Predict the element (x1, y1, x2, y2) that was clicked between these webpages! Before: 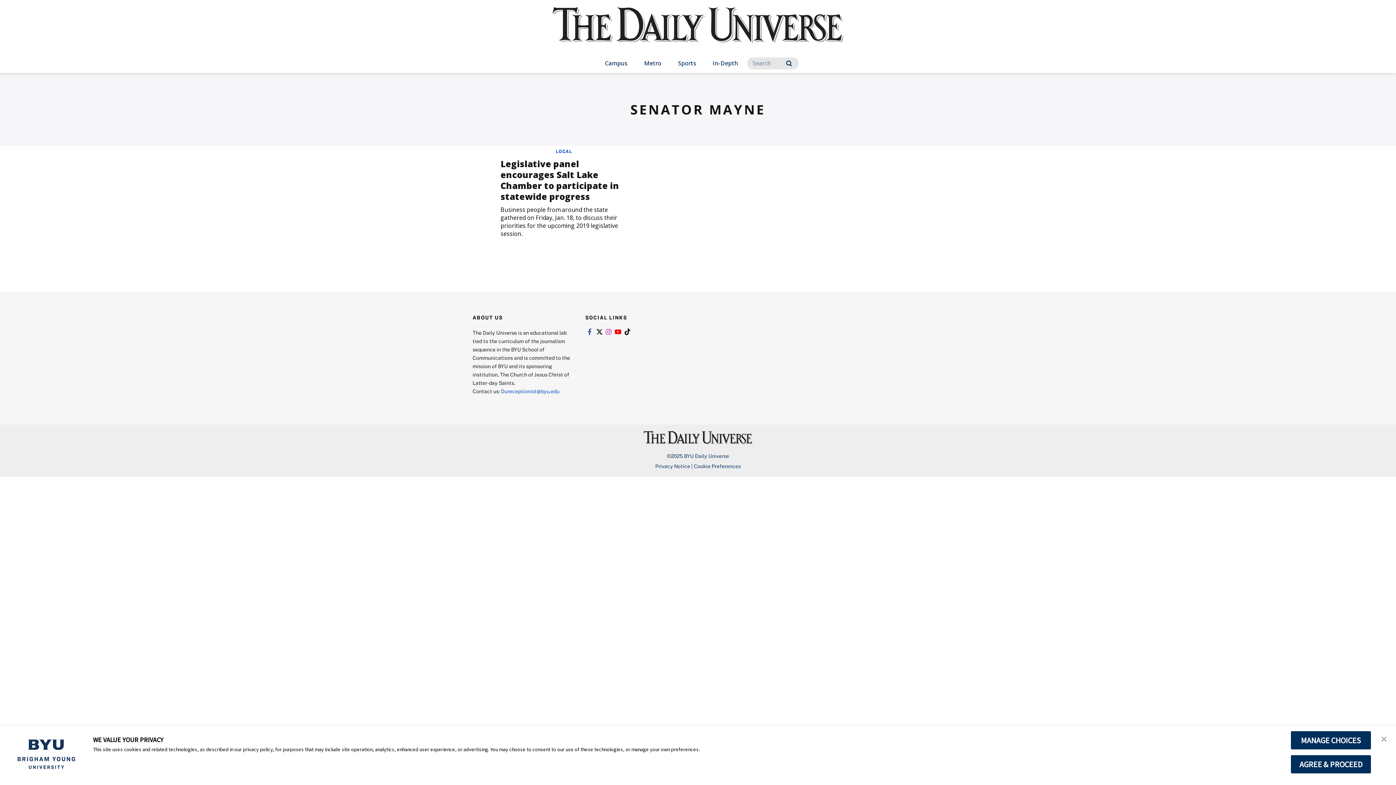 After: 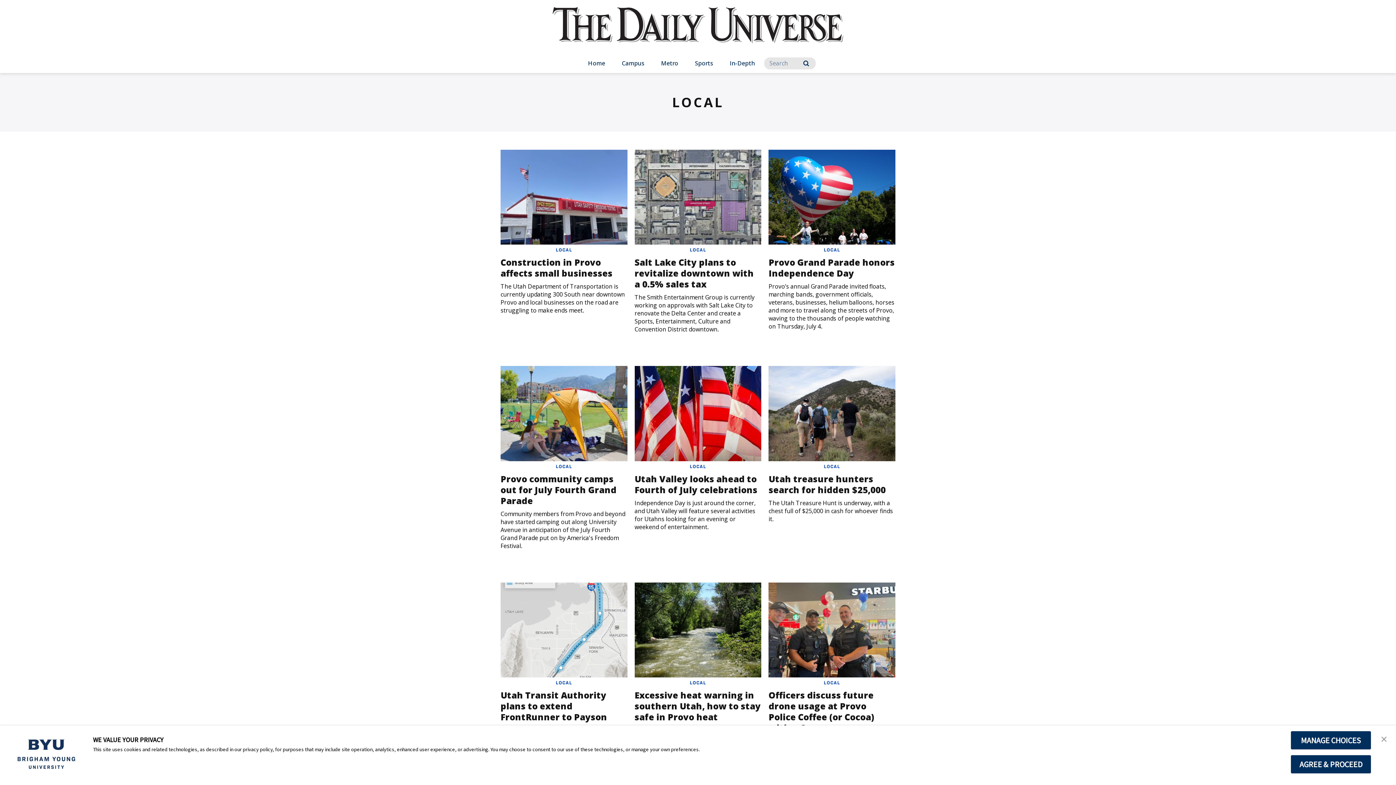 Action: bbox: (555, 148, 572, 153) label: LOCAL